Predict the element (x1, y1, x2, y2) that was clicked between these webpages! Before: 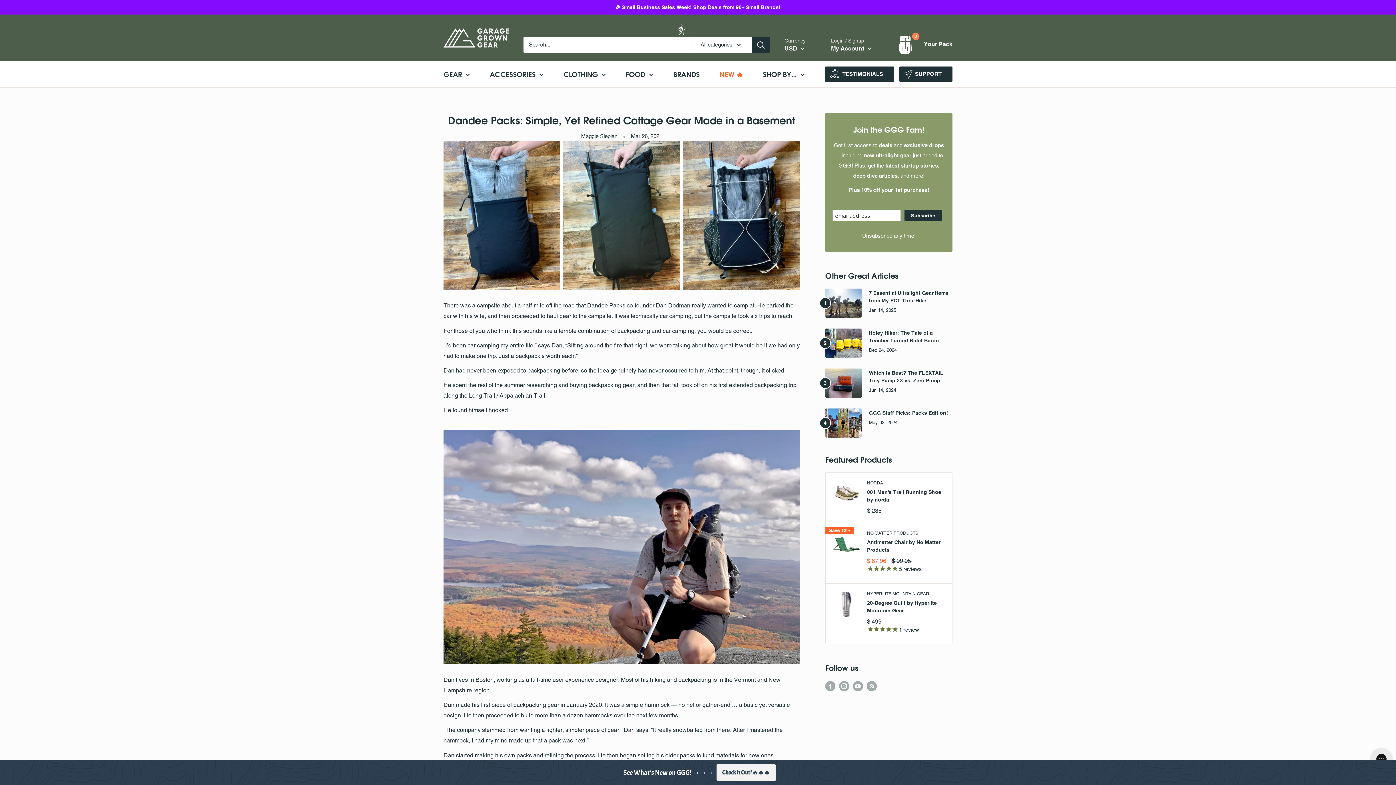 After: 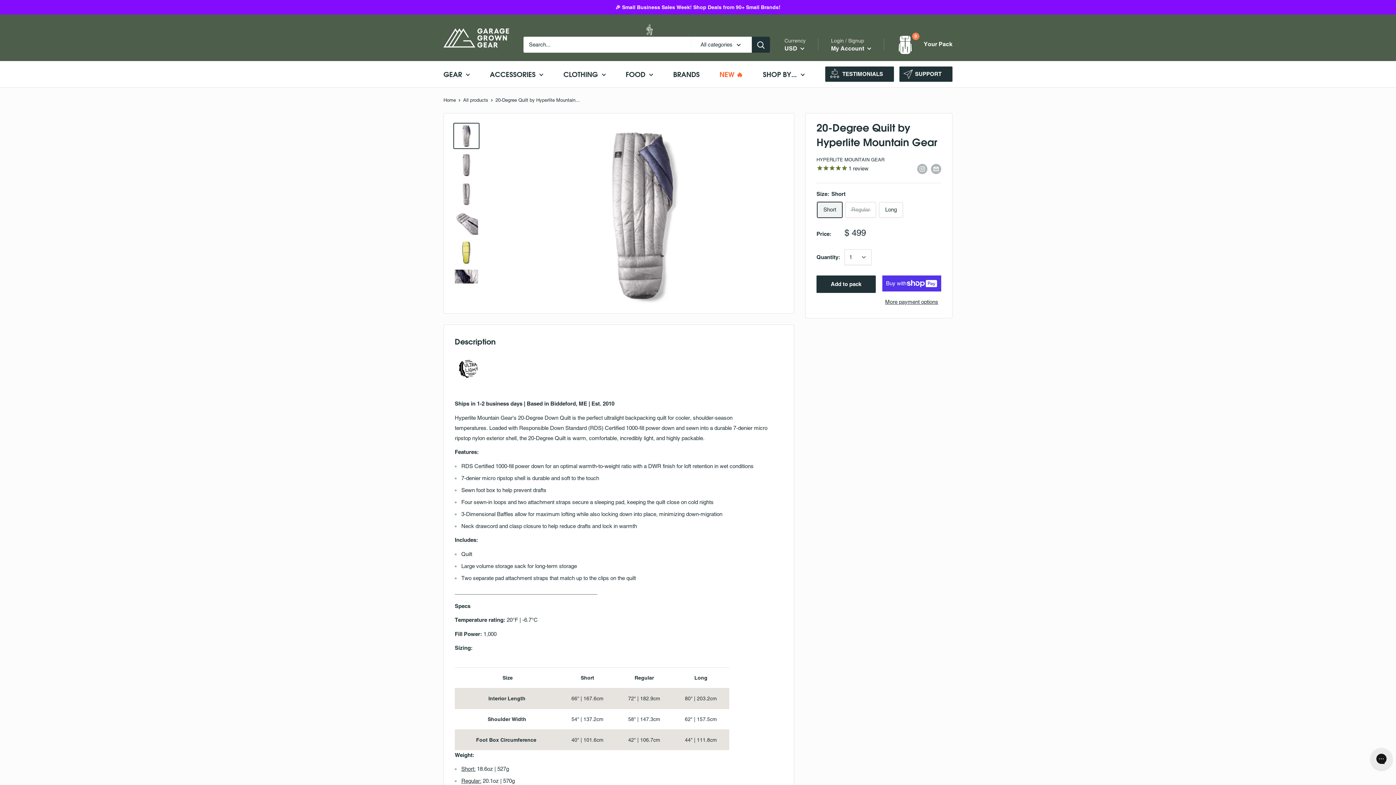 Action: bbox: (832, 590, 860, 636)